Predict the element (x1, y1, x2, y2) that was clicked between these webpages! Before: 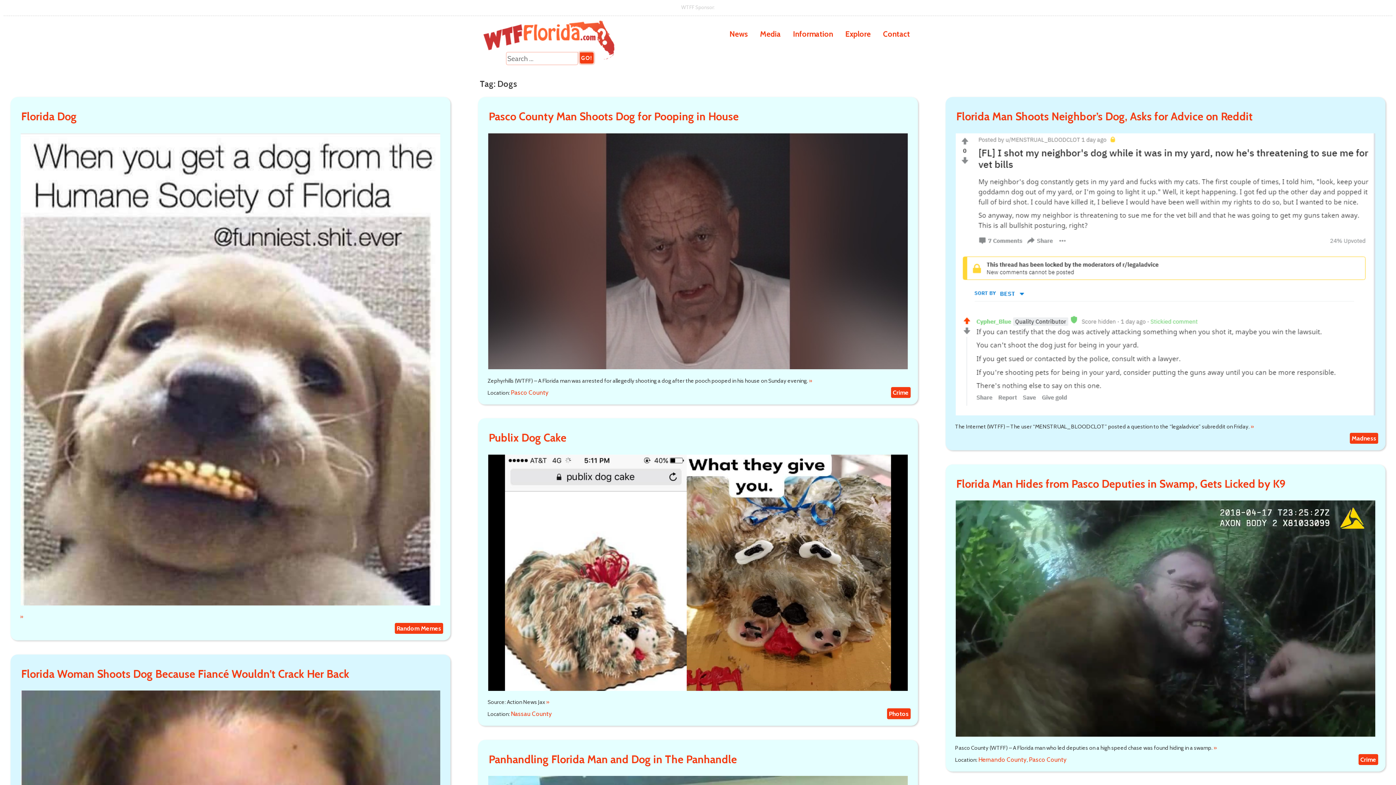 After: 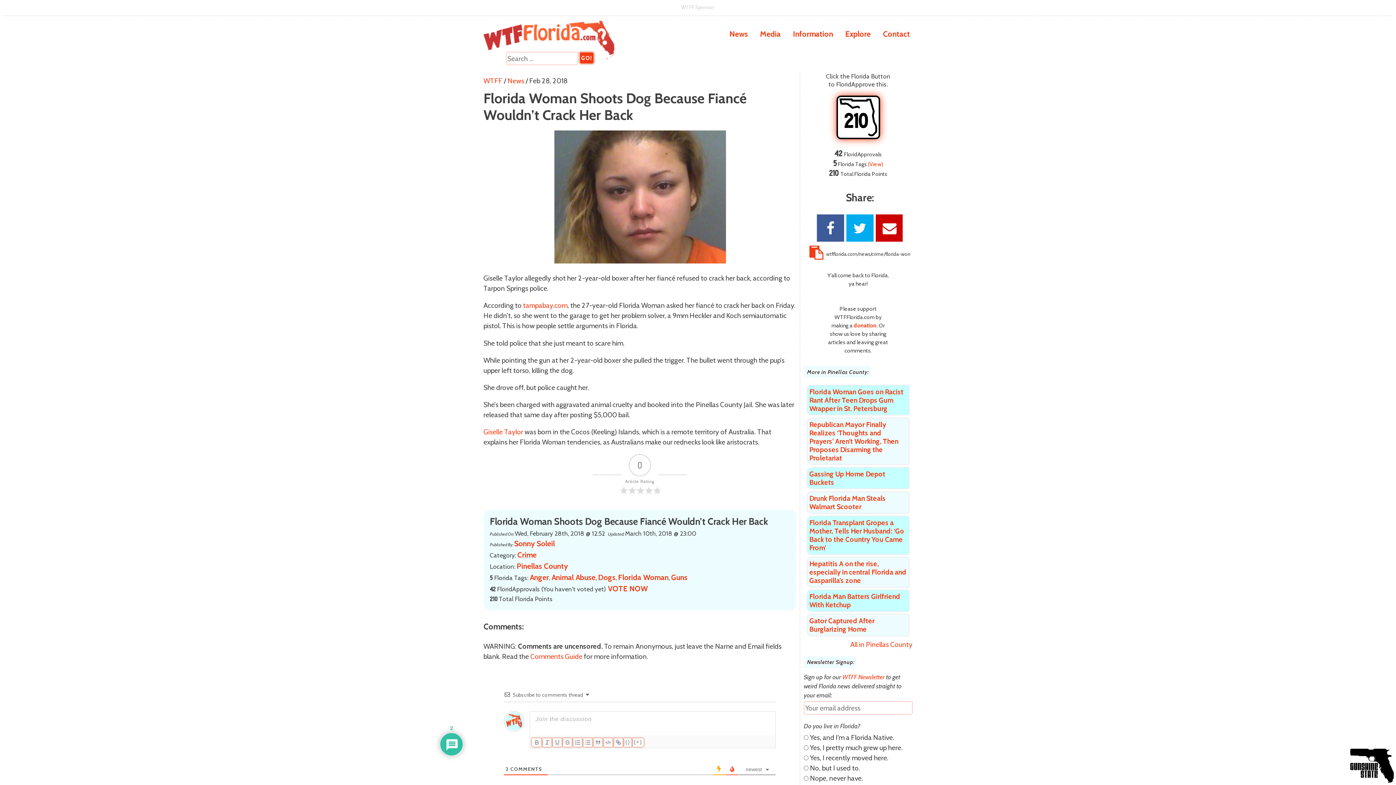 Action: label: Florida Woman Shoots Dog Because Fiancé Wouldn’t Crack Her Back bbox: (21, 667, 349, 680)